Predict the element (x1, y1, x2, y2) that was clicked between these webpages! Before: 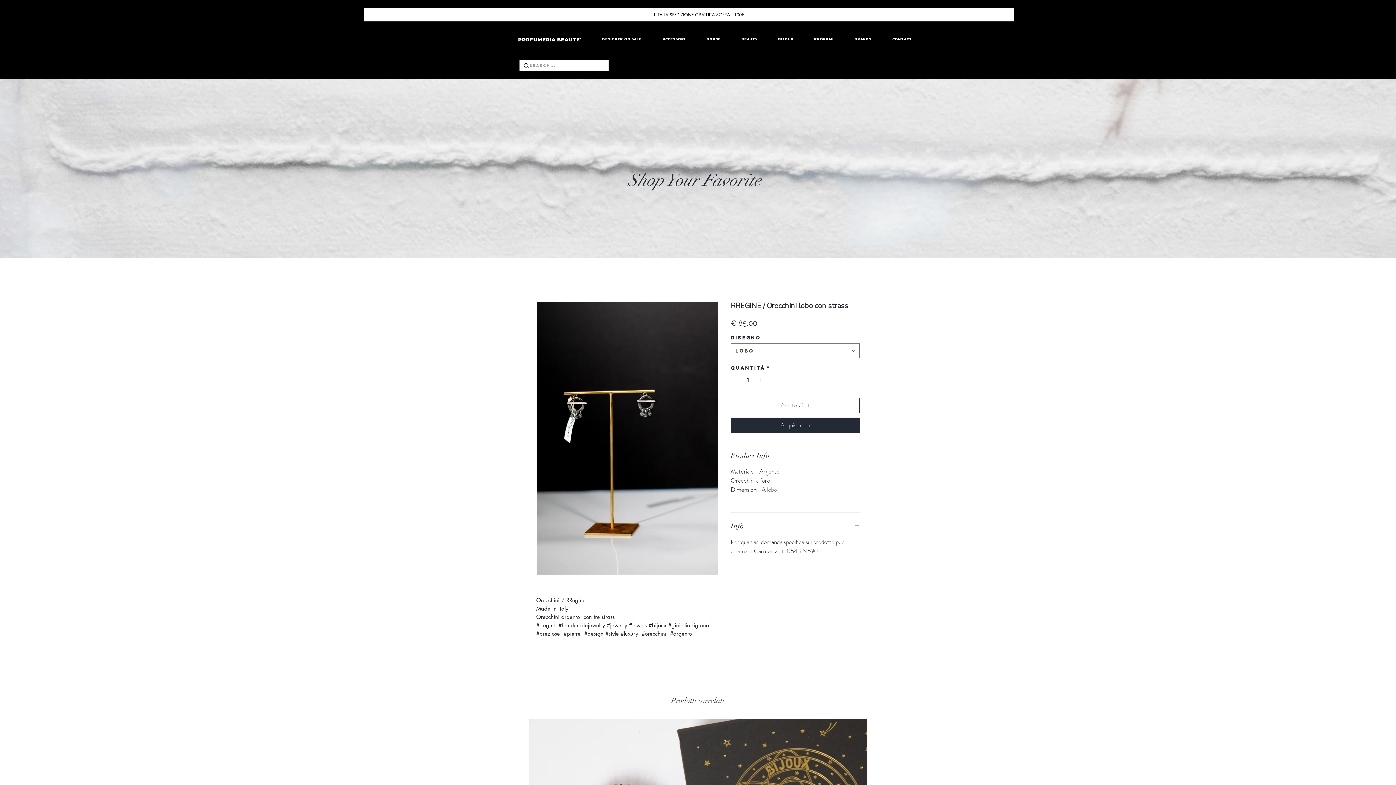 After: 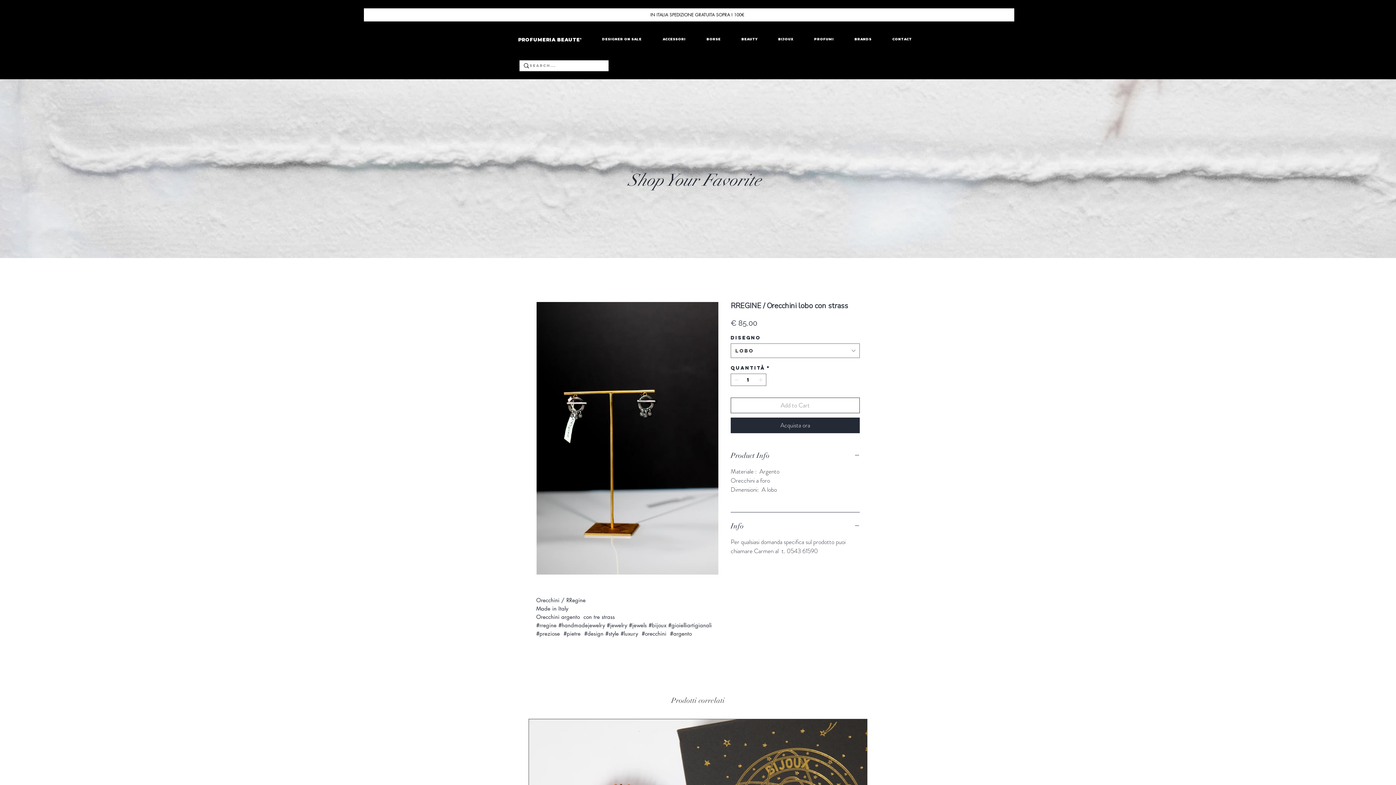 Action: bbox: (730, 397, 860, 413) label: Add to Cart